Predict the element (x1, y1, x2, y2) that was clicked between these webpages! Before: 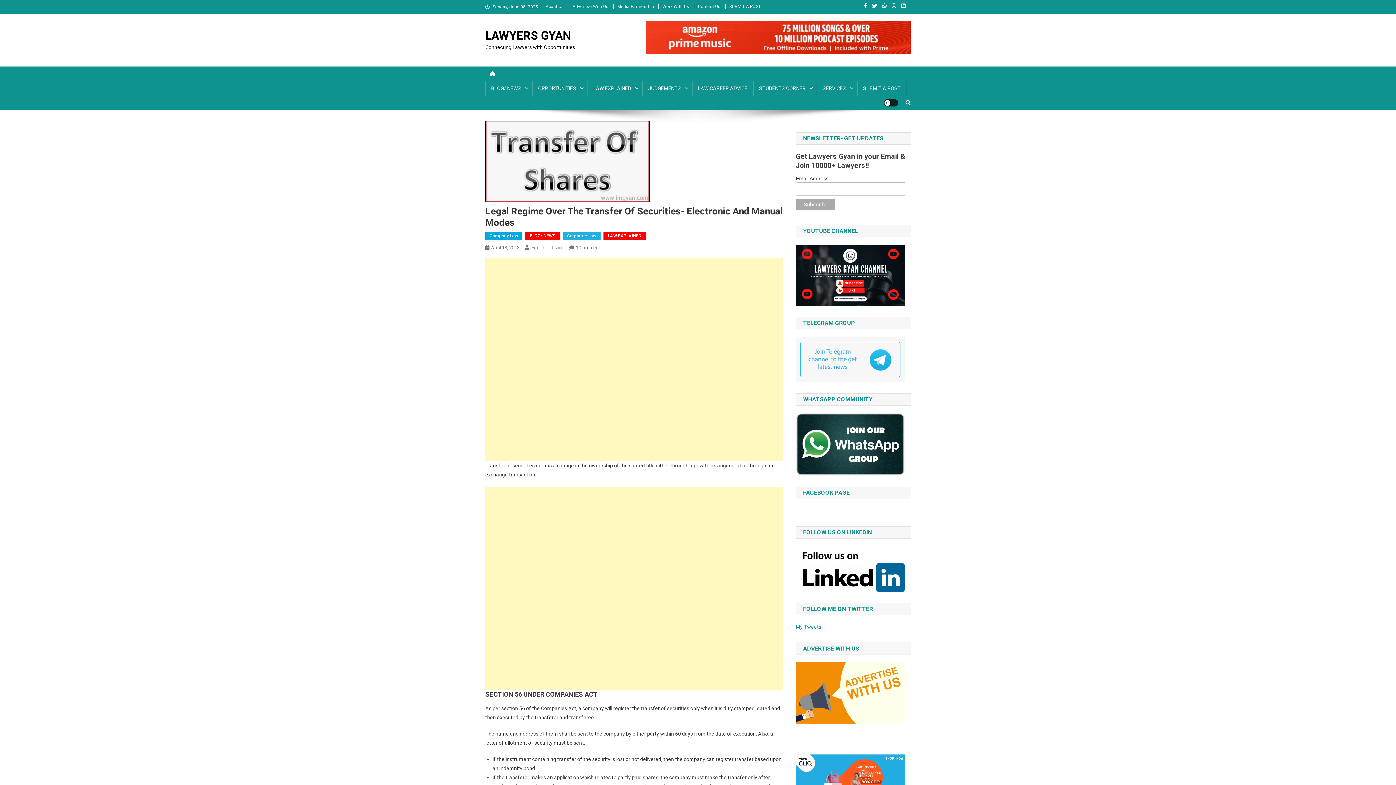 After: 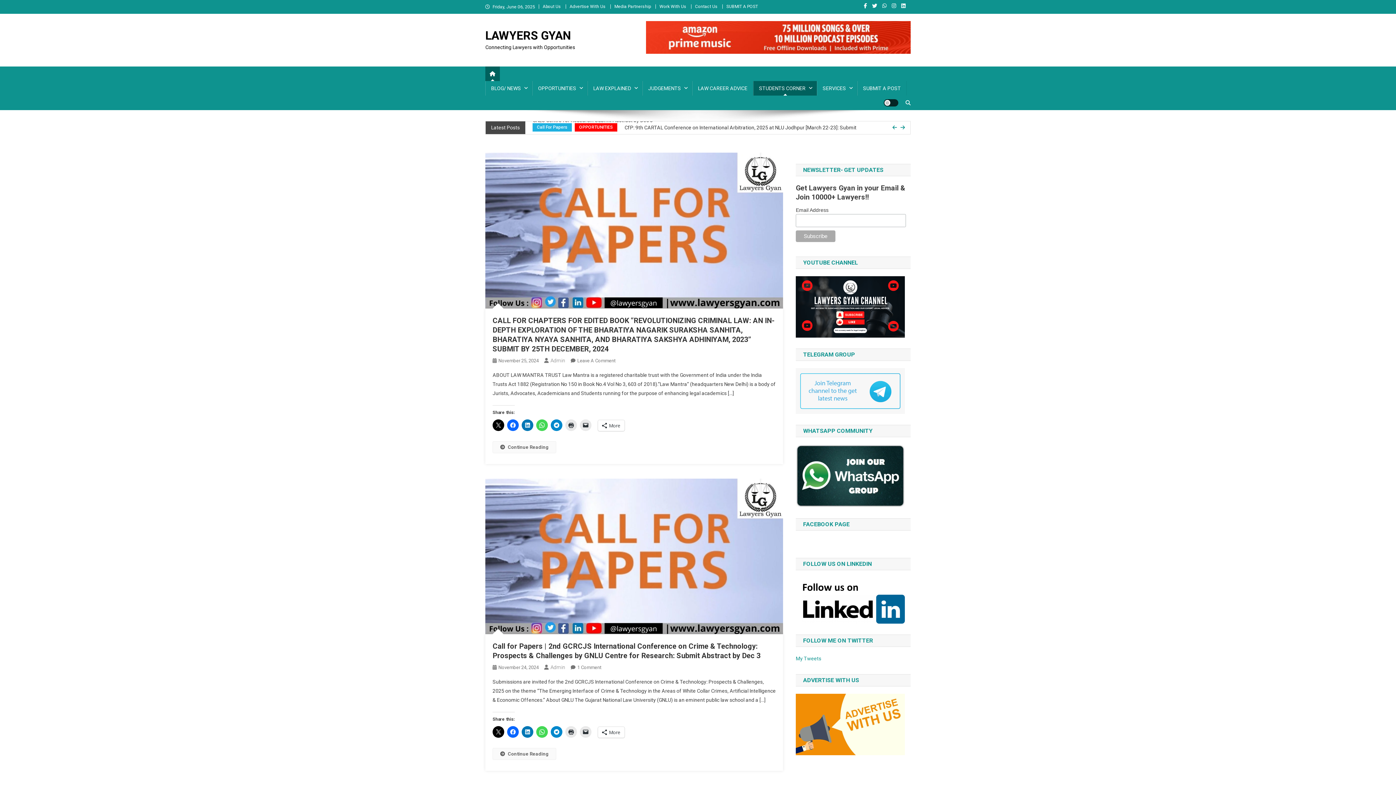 Action: bbox: (753, 81, 817, 95) label: STUDENTS CORNER